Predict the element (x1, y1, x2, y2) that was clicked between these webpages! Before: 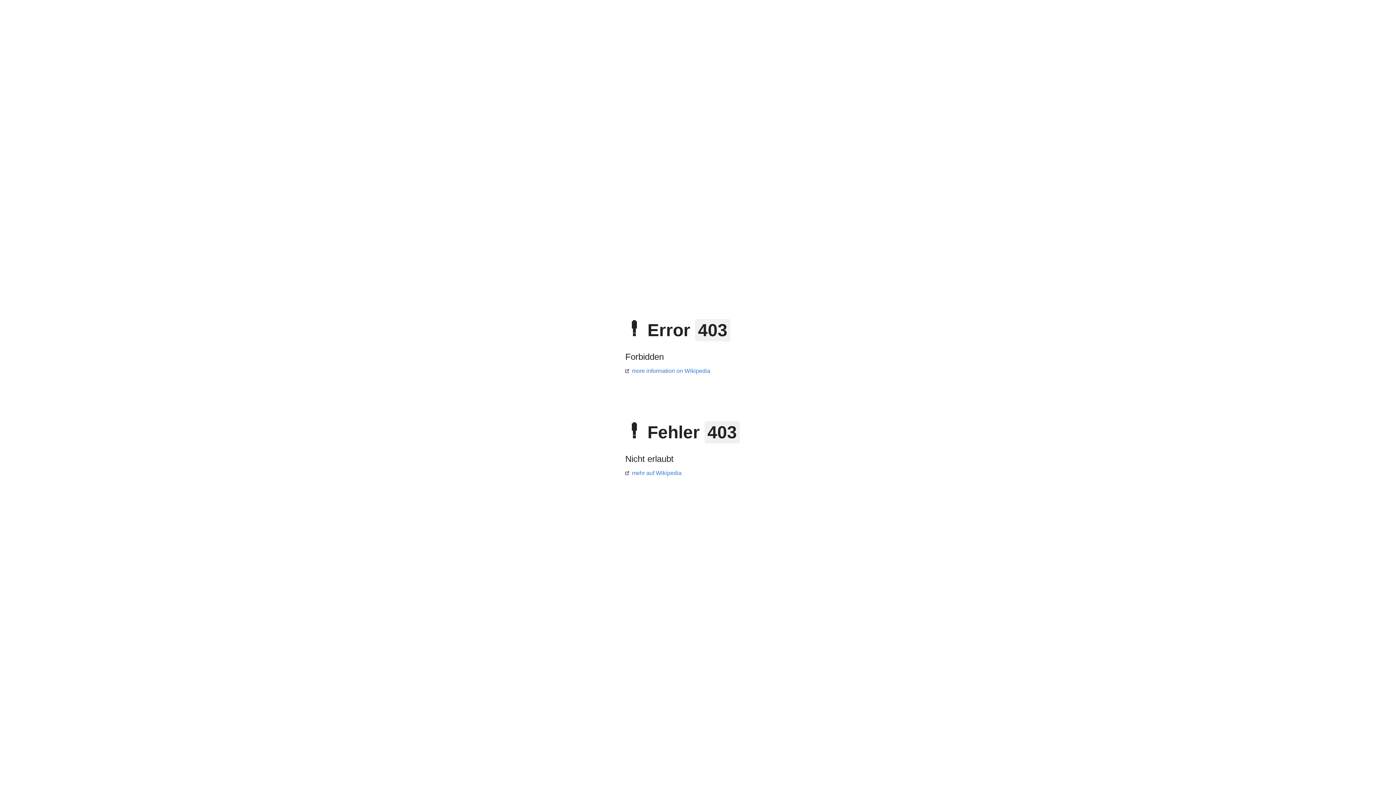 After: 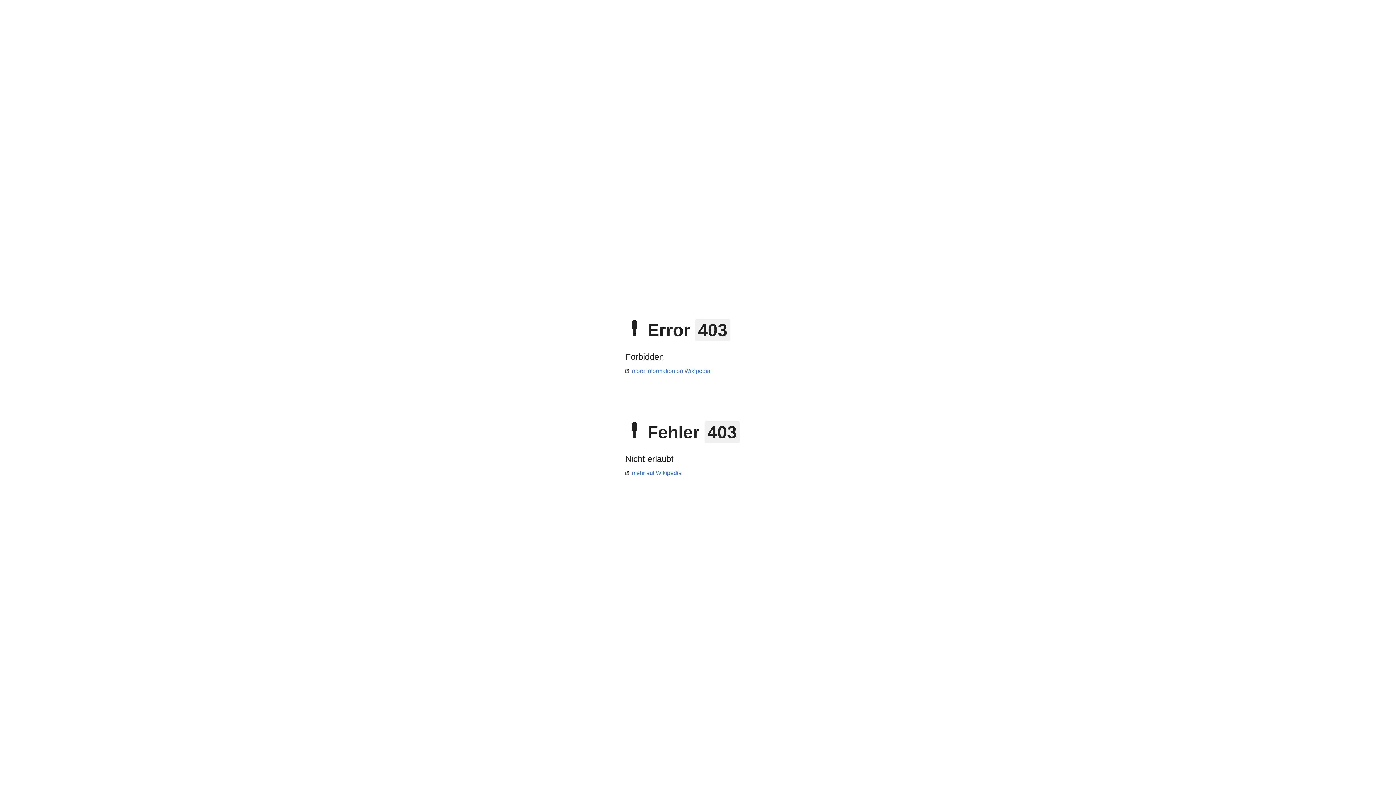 Action: label: more information on Wikipedia bbox: (625, 368, 710, 374)